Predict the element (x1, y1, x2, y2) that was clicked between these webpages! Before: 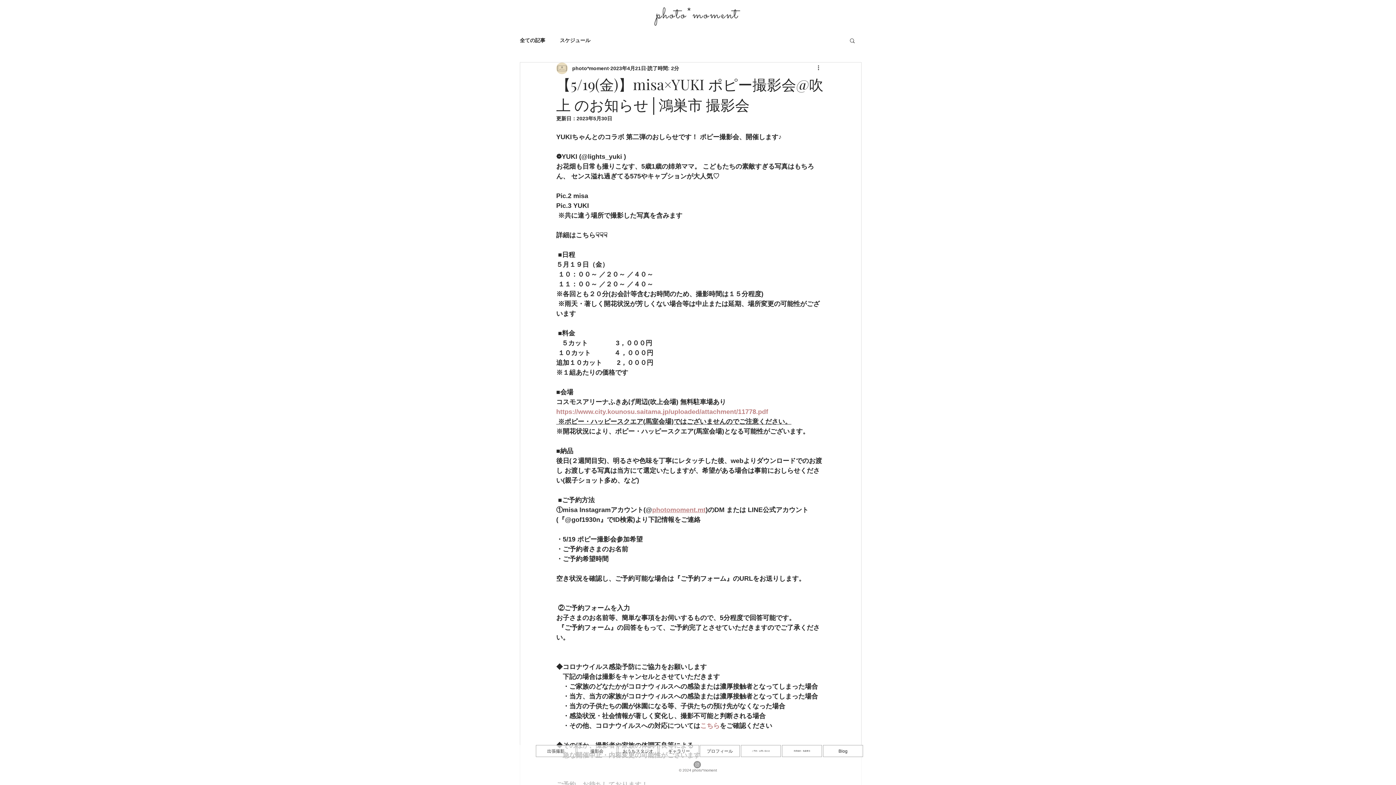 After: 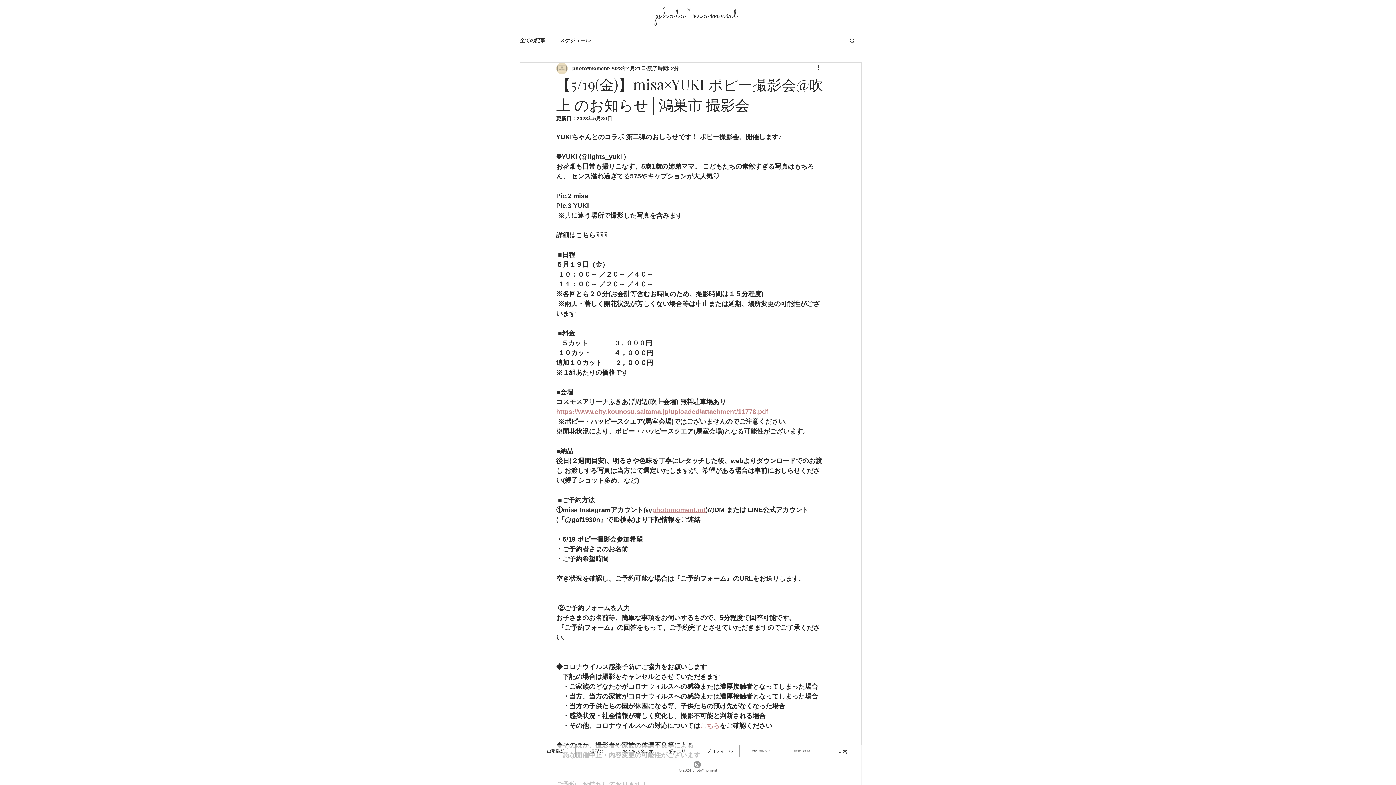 Action: label: こちら bbox: (700, 722, 720, 729)